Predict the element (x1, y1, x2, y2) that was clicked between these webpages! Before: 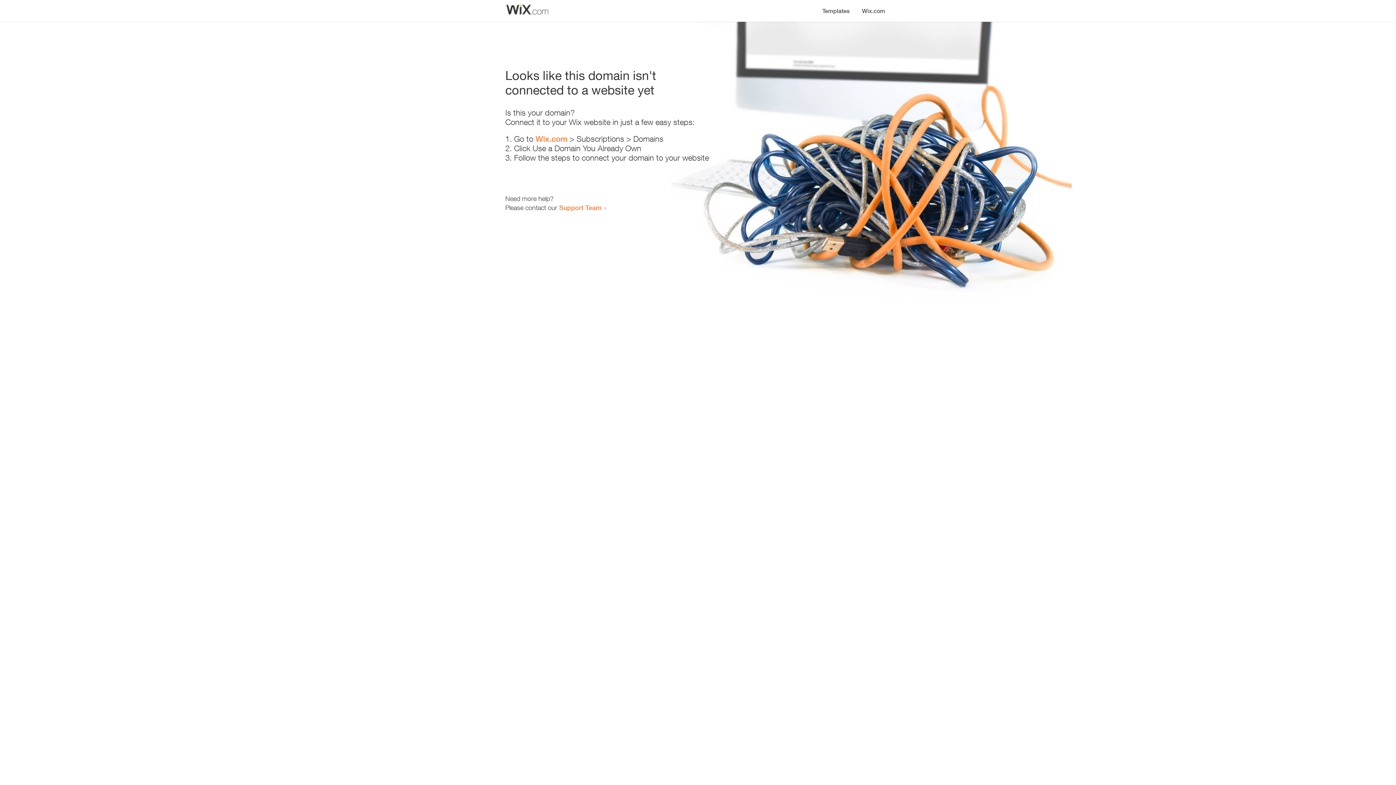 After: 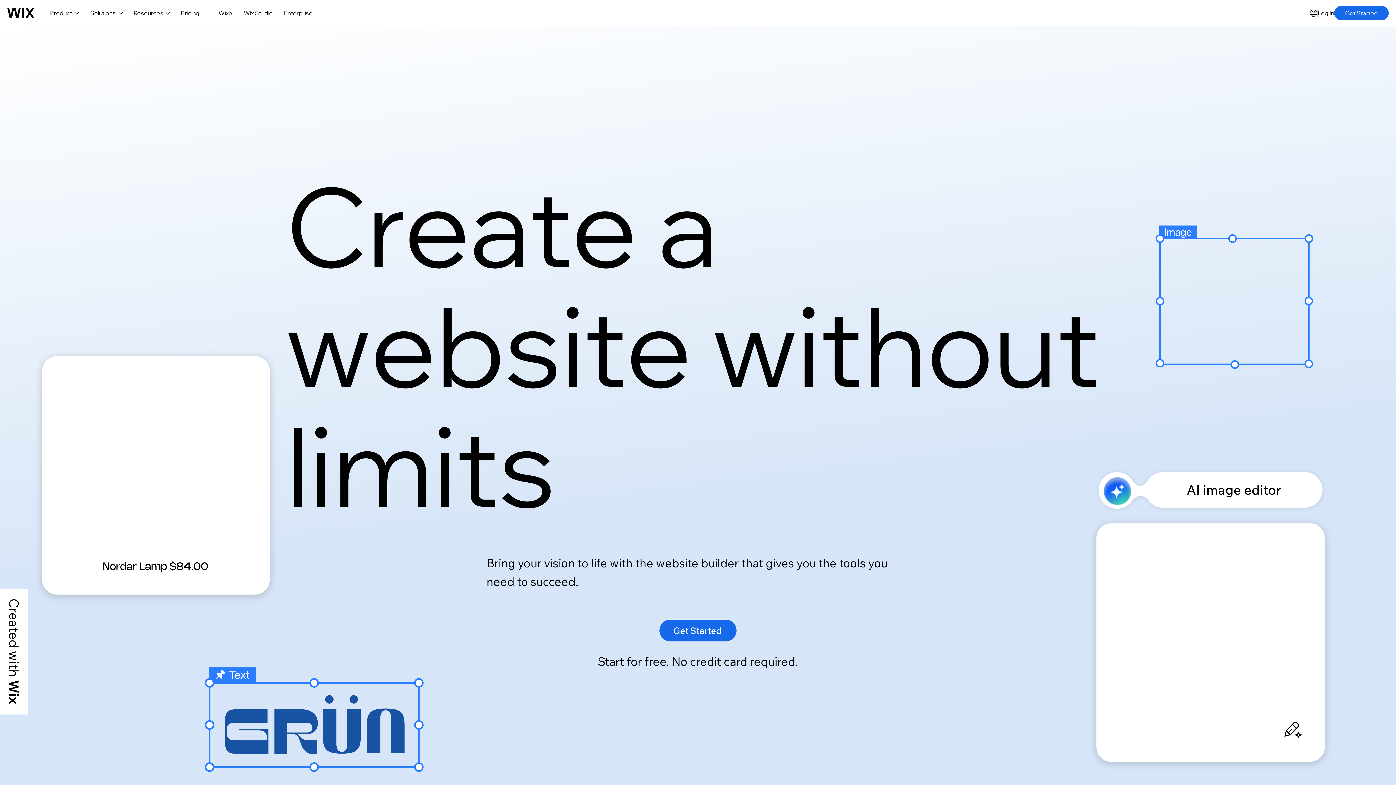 Action: label: Wix.com bbox: (856, 0, 890, 14)